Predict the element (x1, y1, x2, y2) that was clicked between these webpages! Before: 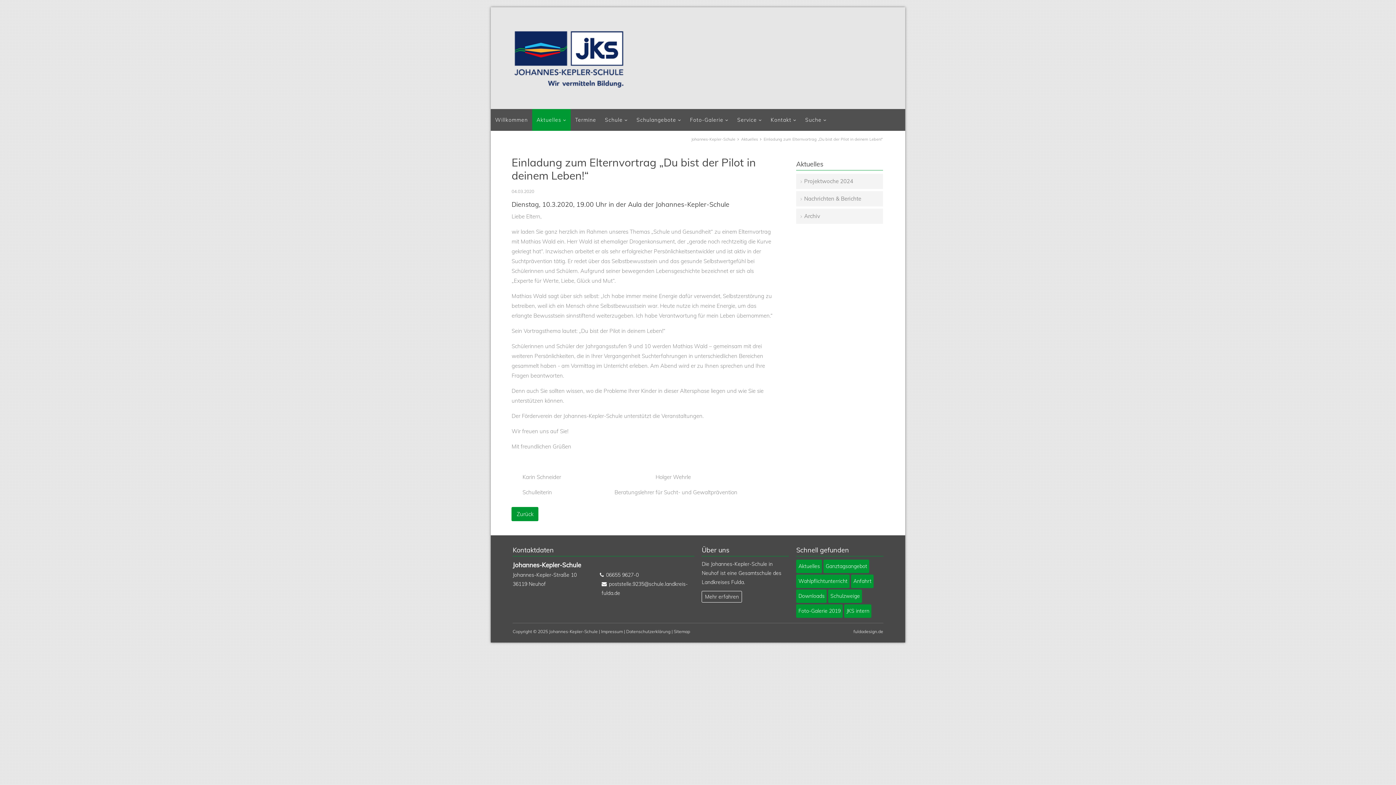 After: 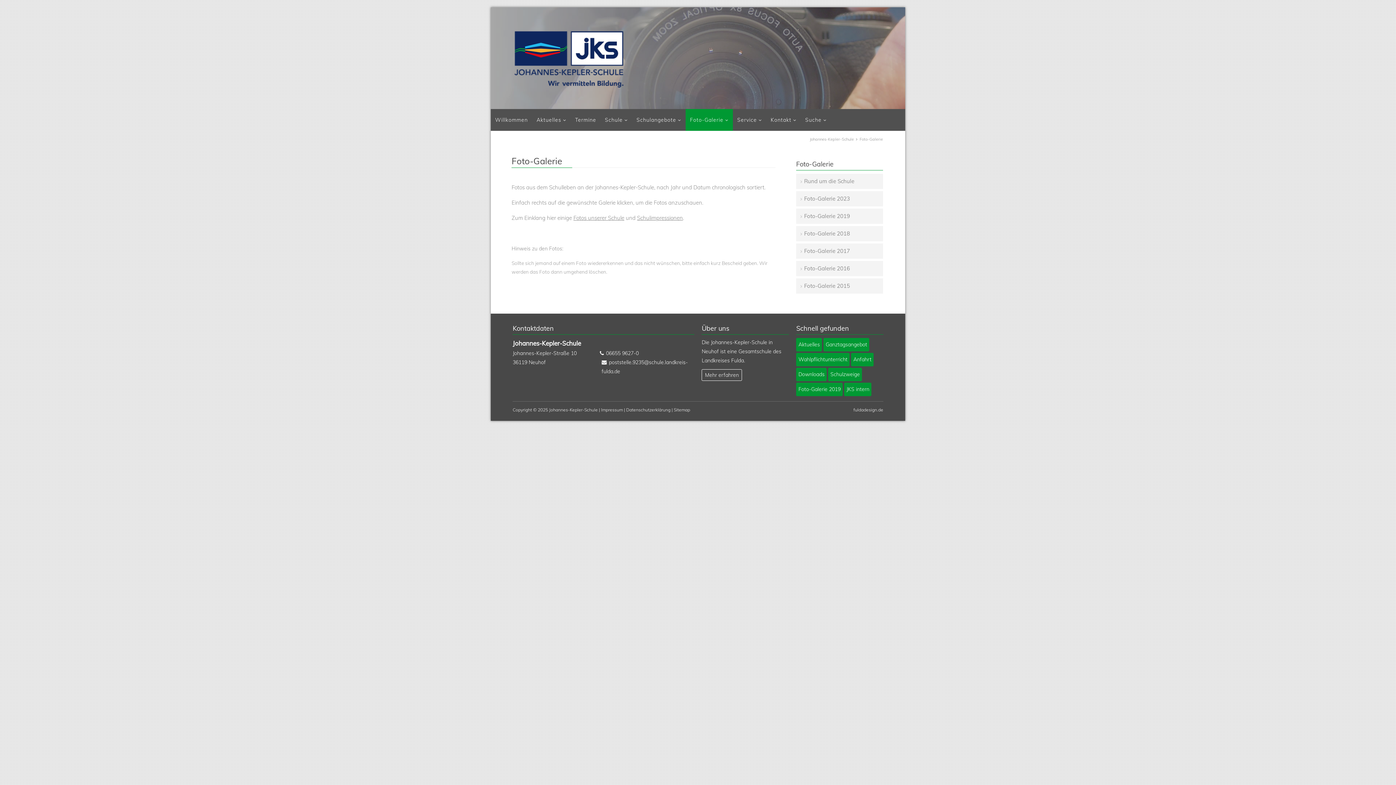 Action: bbox: (685, 109, 733, 130) label: Foto-Galerie